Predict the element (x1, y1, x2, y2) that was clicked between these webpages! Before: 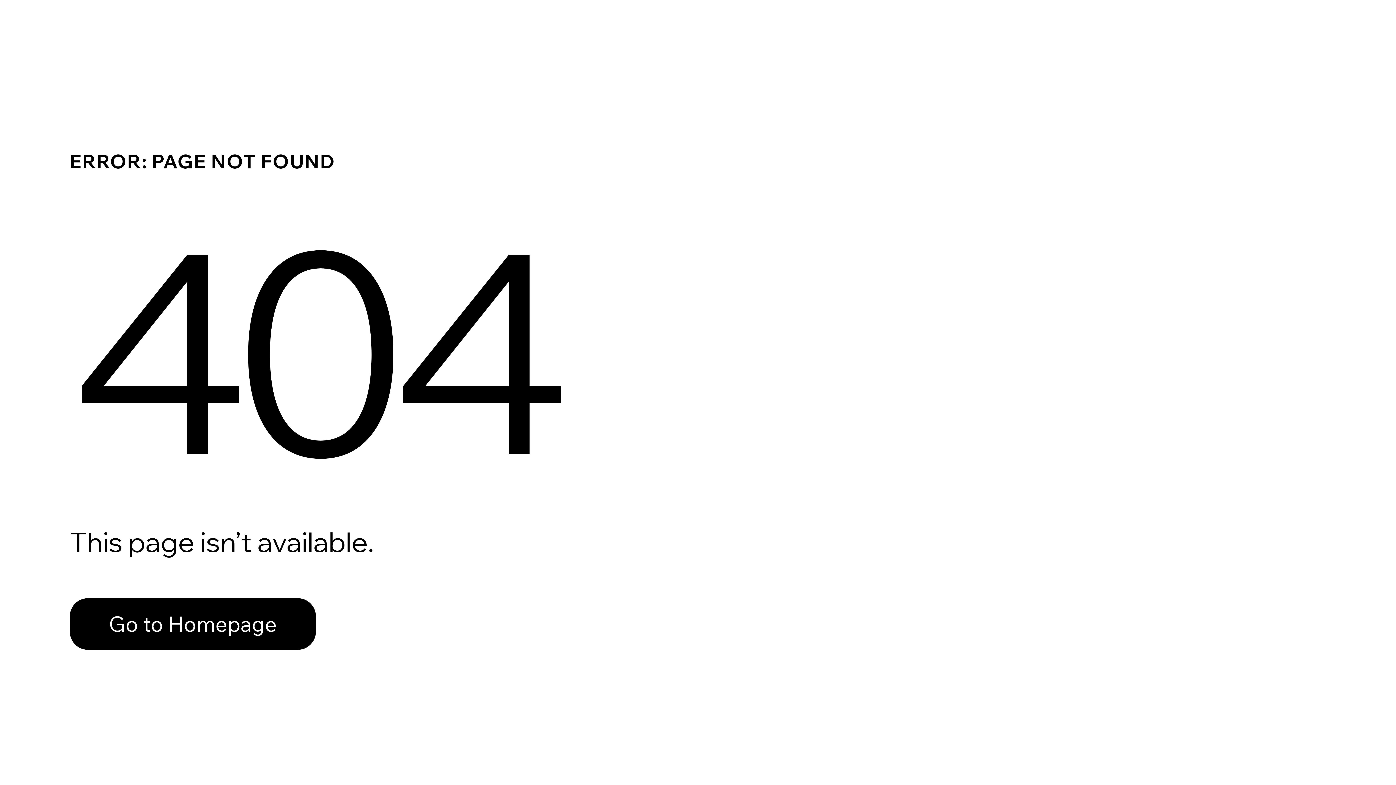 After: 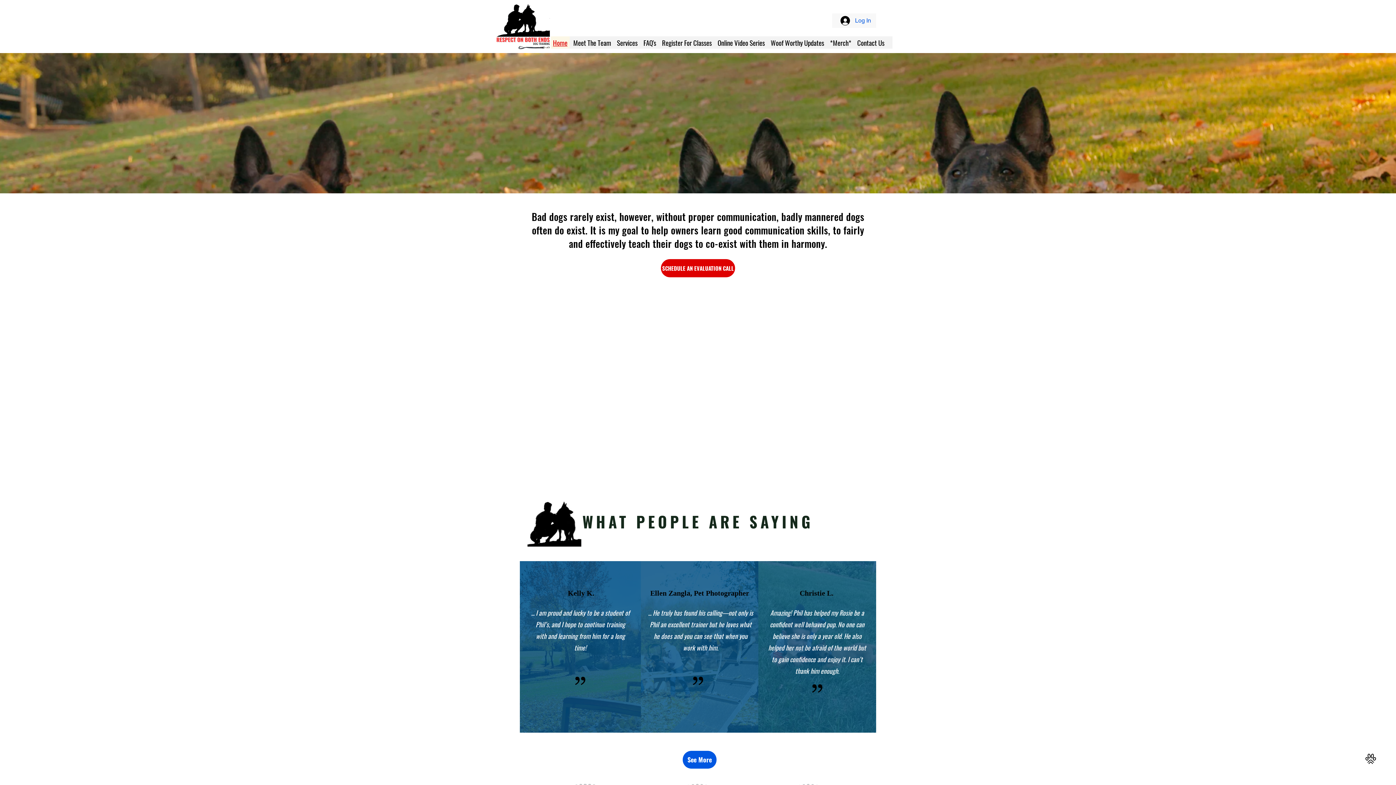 Action: bbox: (69, 582, 768, 659) label: Go to Homepage